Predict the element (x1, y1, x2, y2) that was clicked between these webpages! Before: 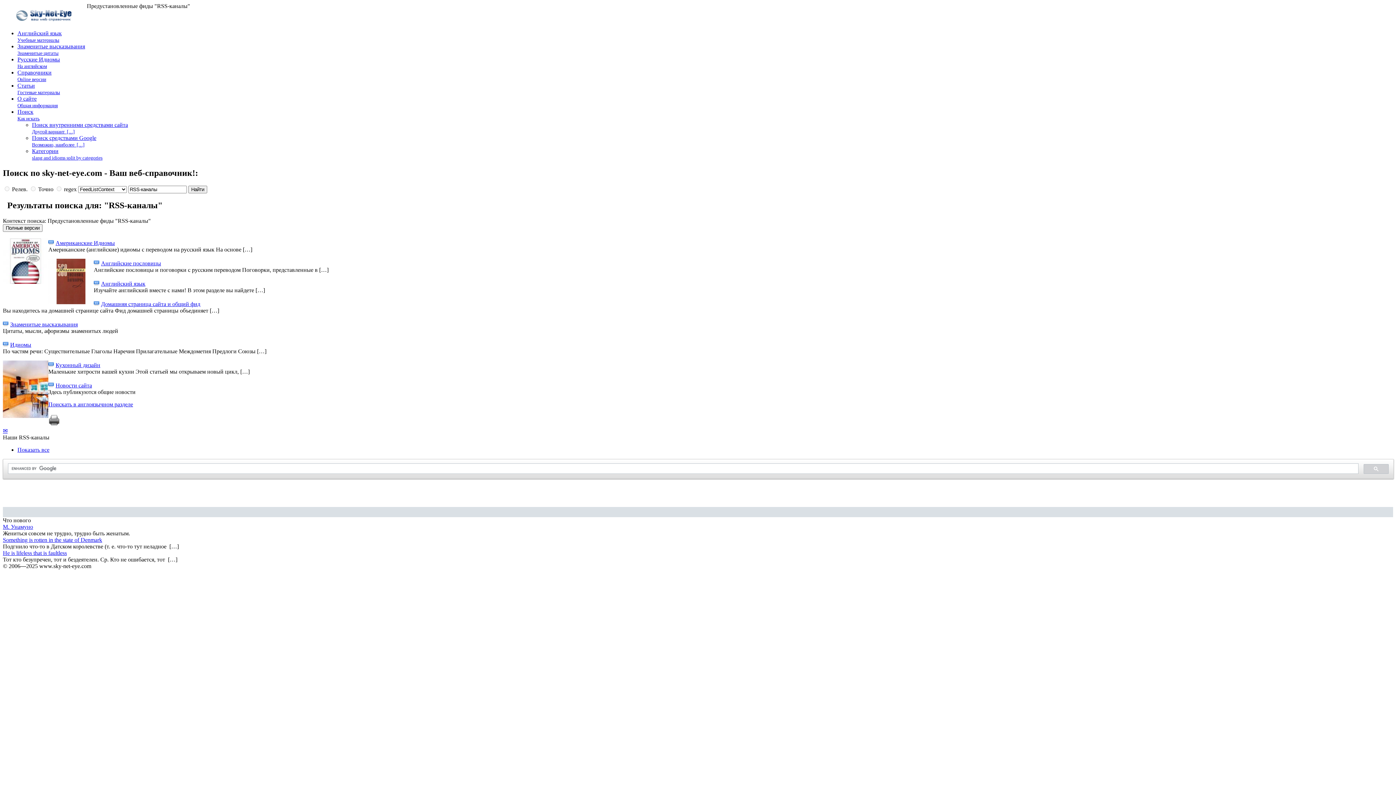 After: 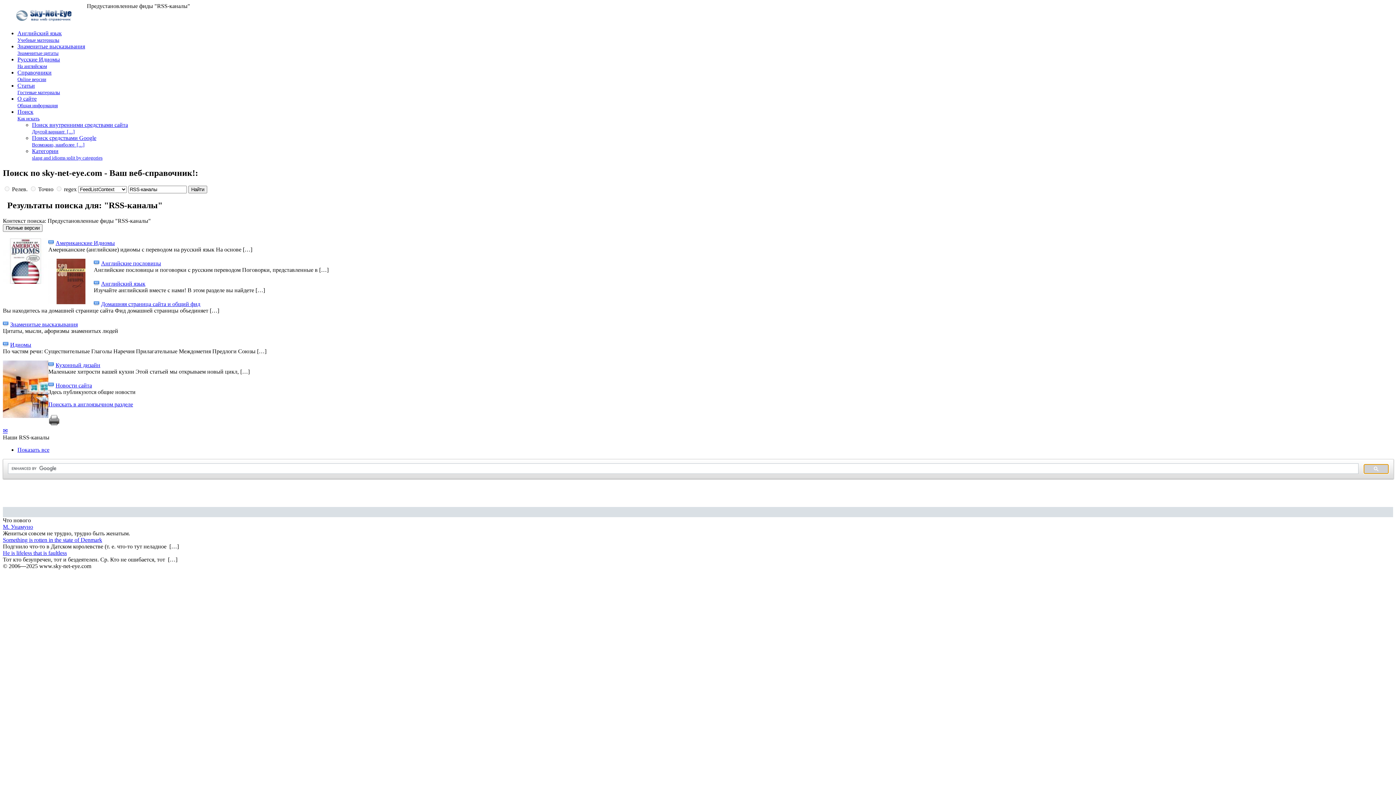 Action: bbox: (1364, 464, 1389, 474)